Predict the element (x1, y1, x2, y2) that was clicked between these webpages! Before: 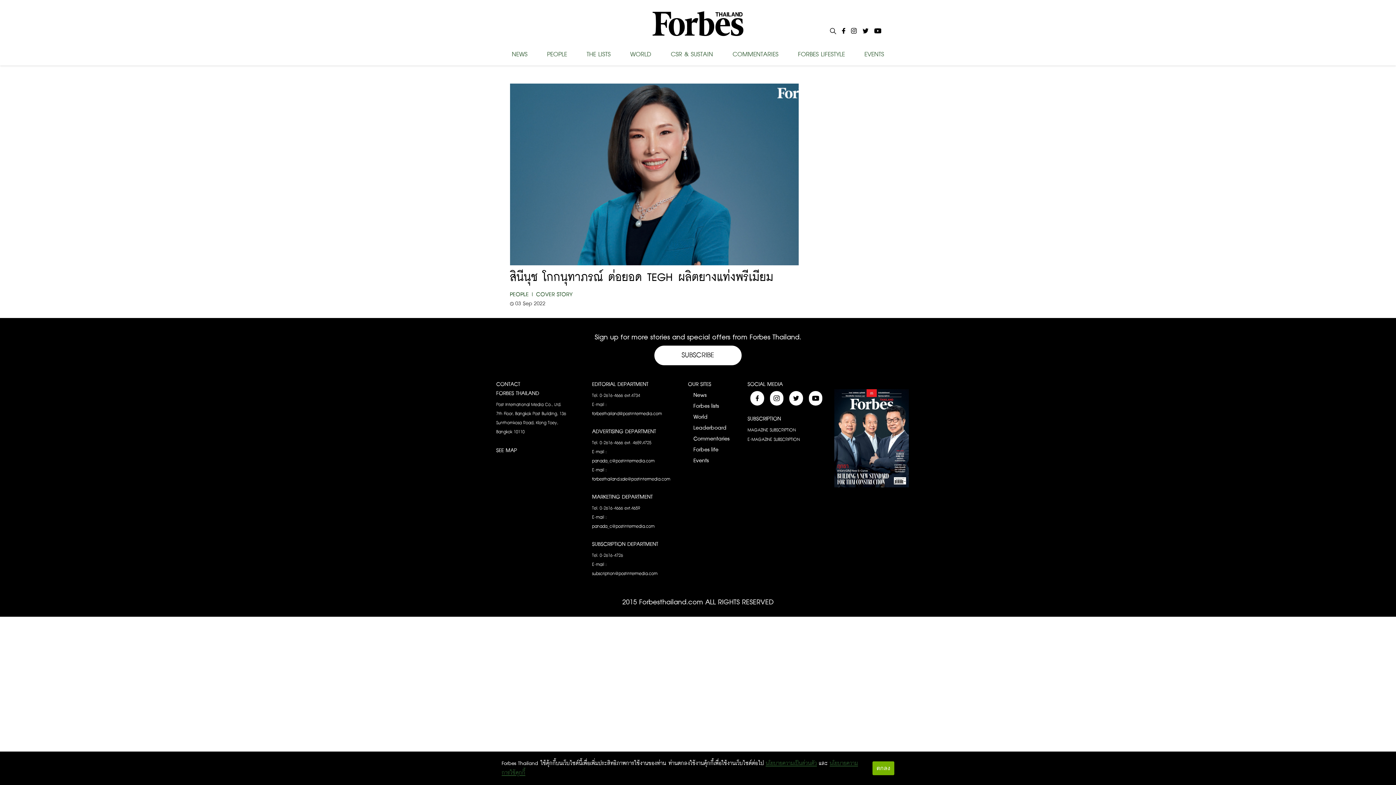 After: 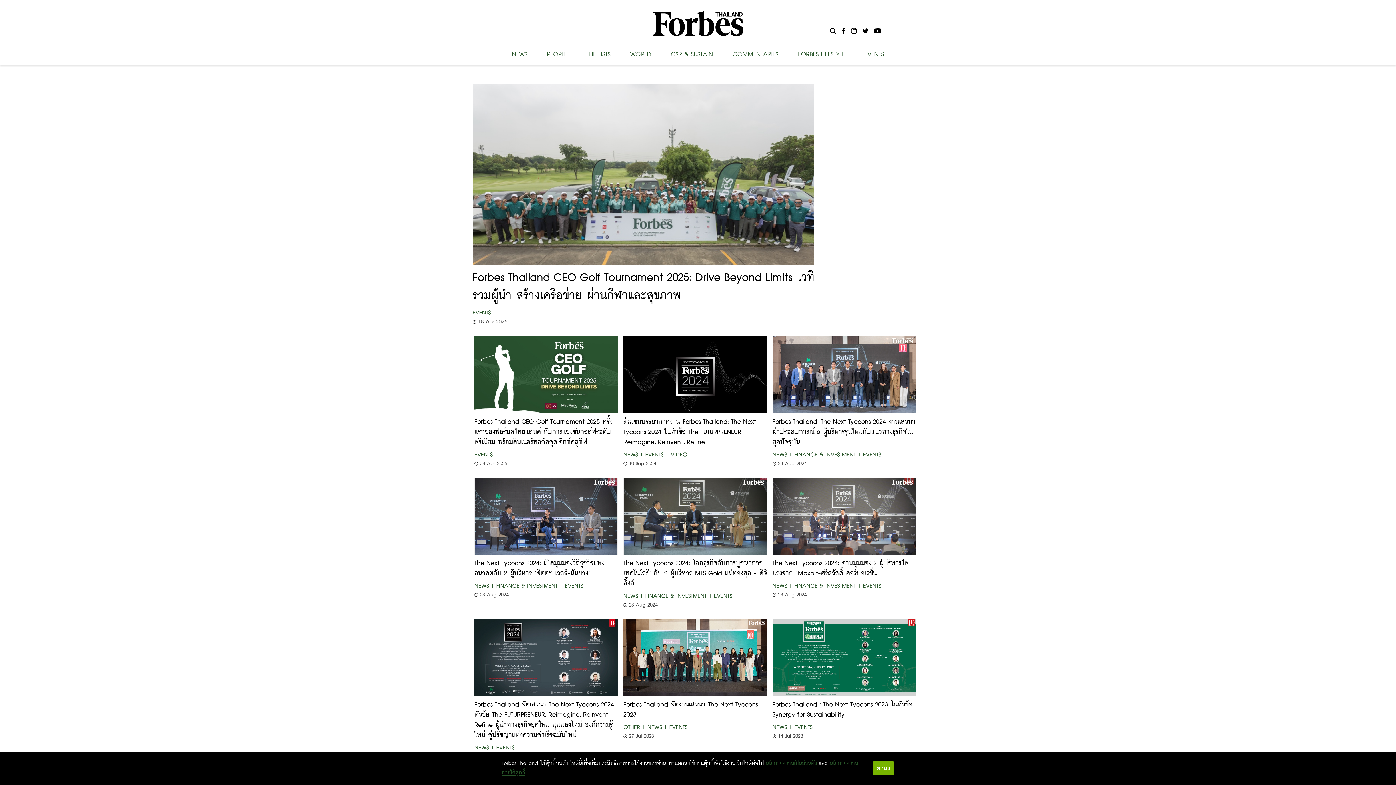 Action: label: Events bbox: (693, 456, 729, 465)